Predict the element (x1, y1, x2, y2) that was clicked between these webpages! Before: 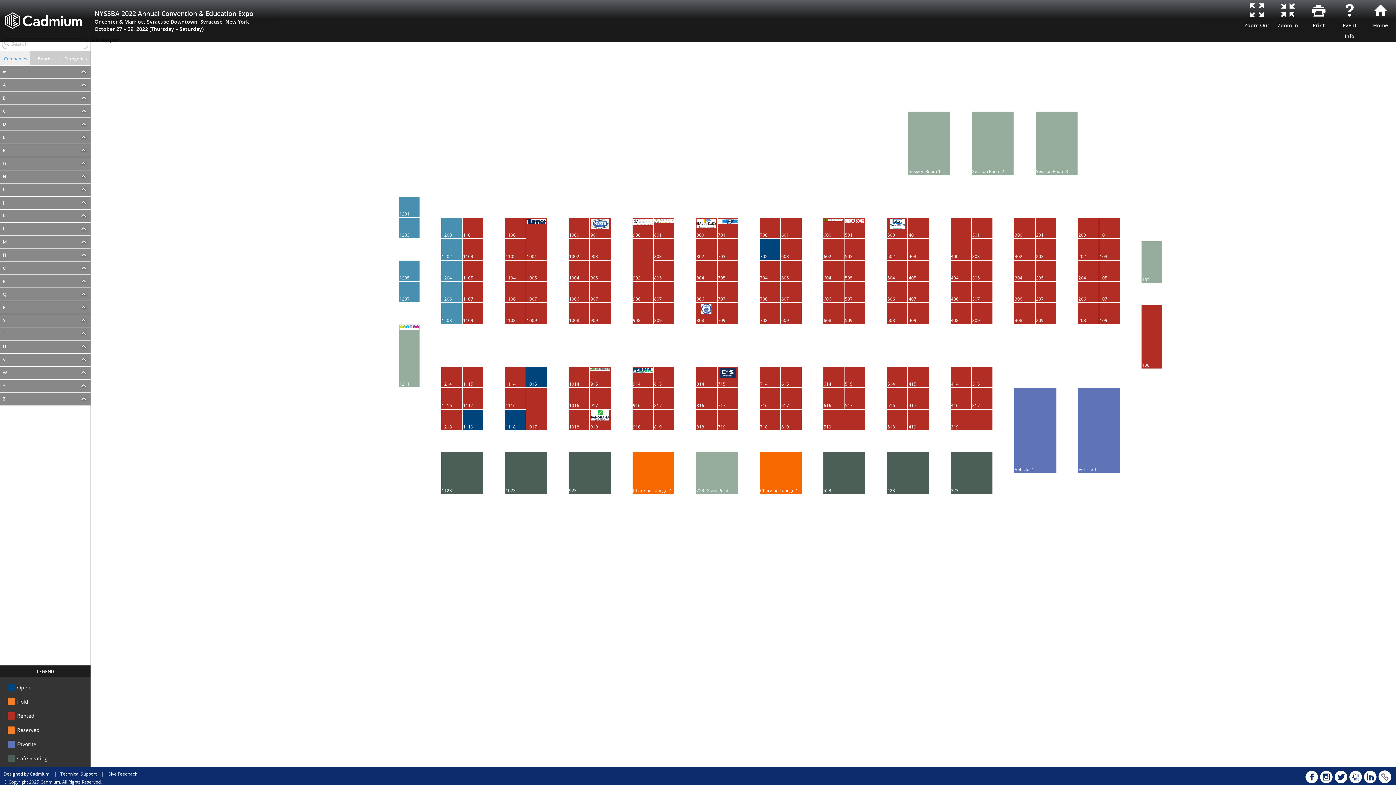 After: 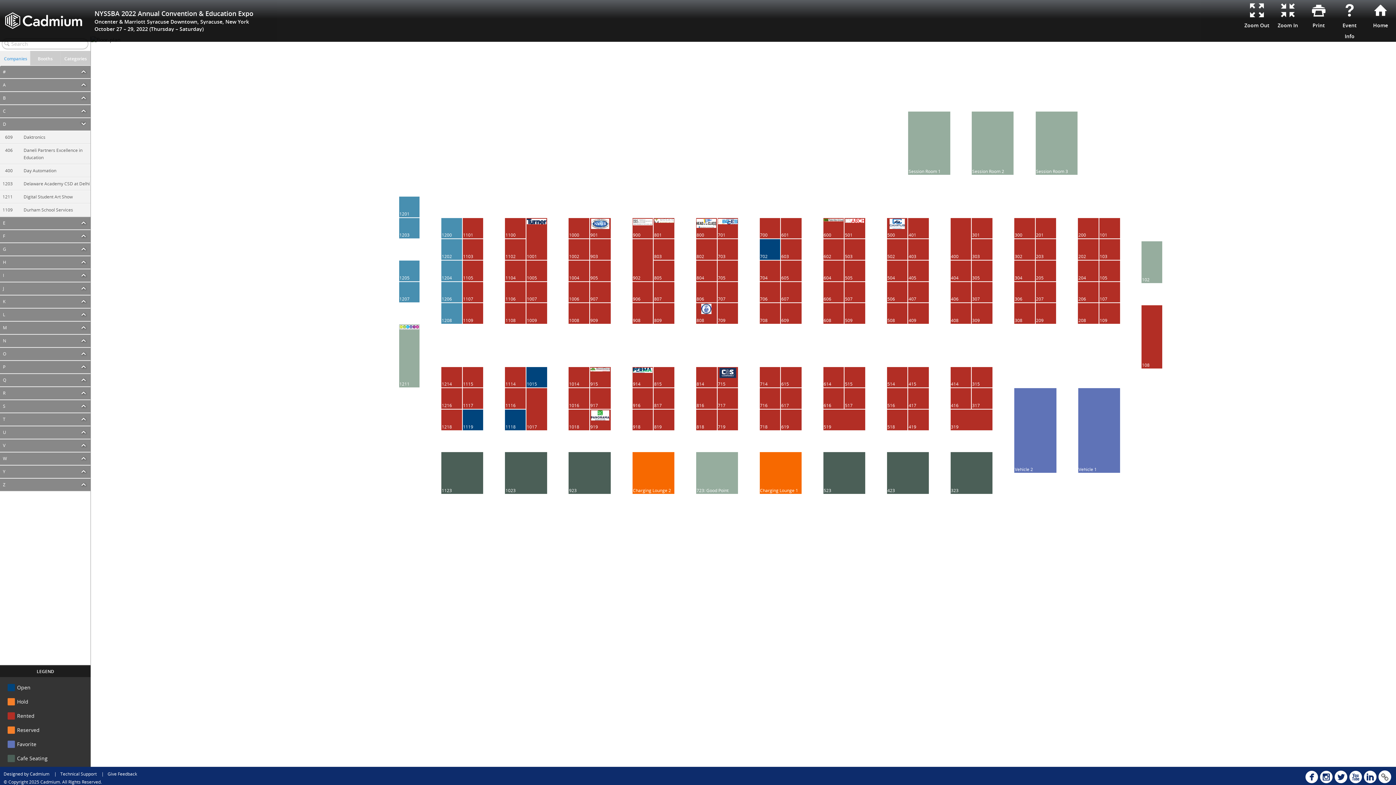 Action: label: D bbox: (0, 118, 90, 130)